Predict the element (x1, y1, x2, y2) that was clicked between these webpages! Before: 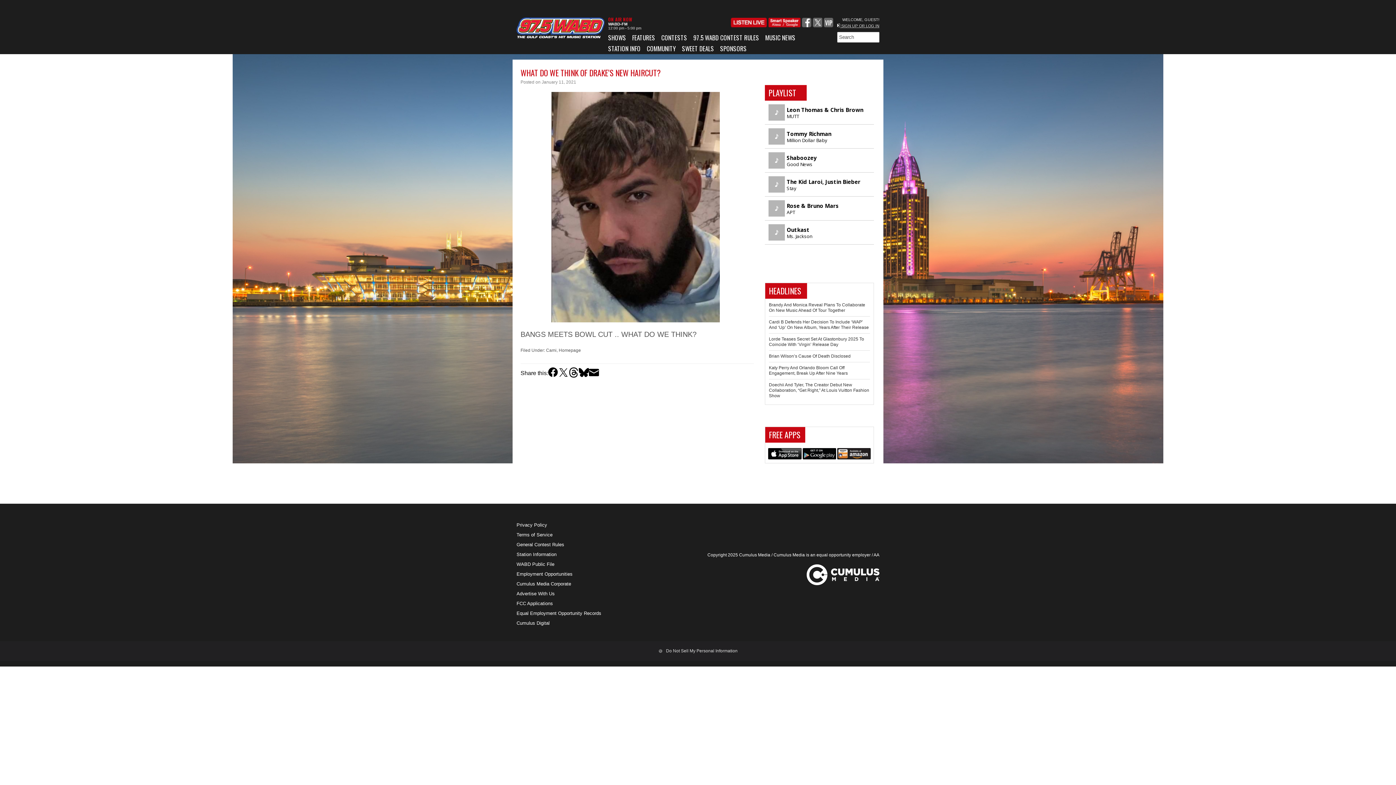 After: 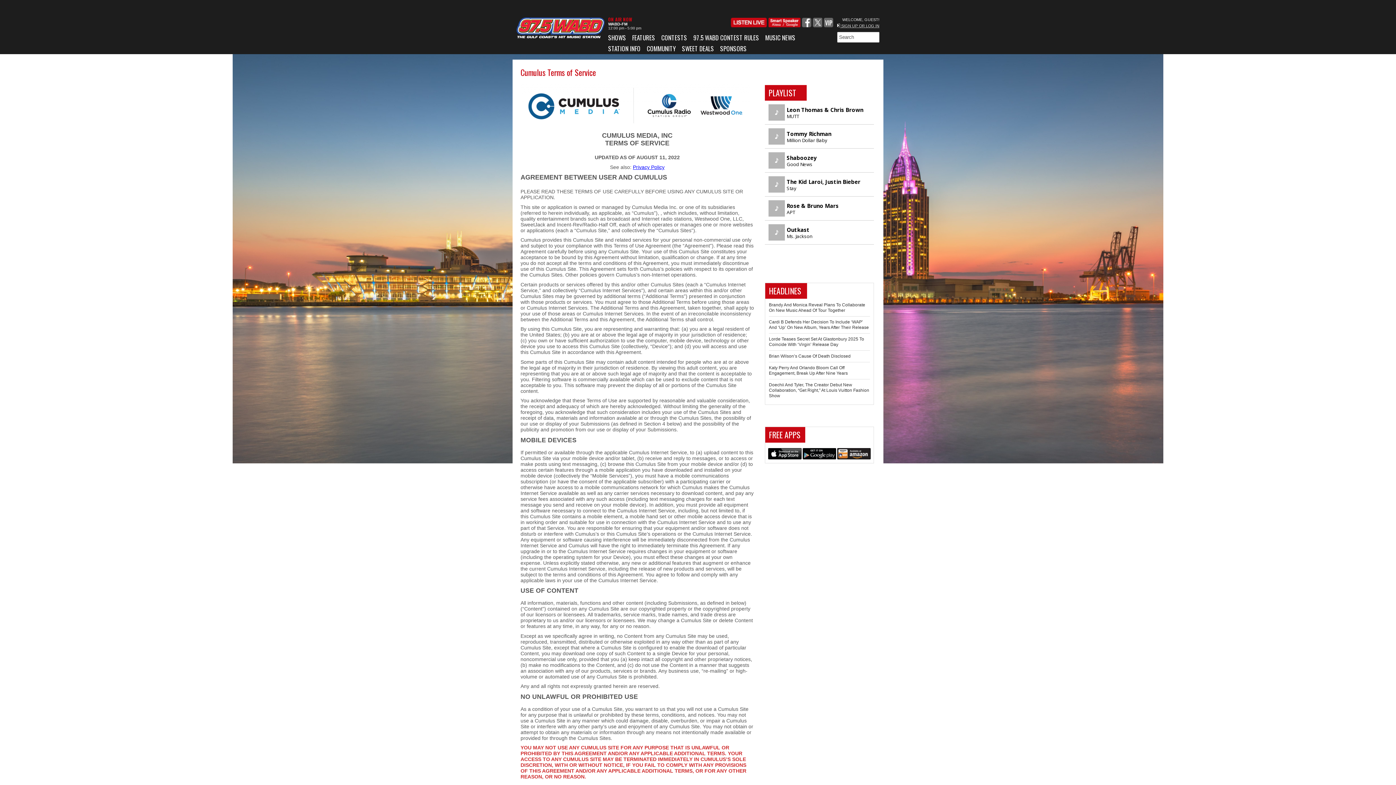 Action: bbox: (516, 530, 604, 540) label: Terms of Service